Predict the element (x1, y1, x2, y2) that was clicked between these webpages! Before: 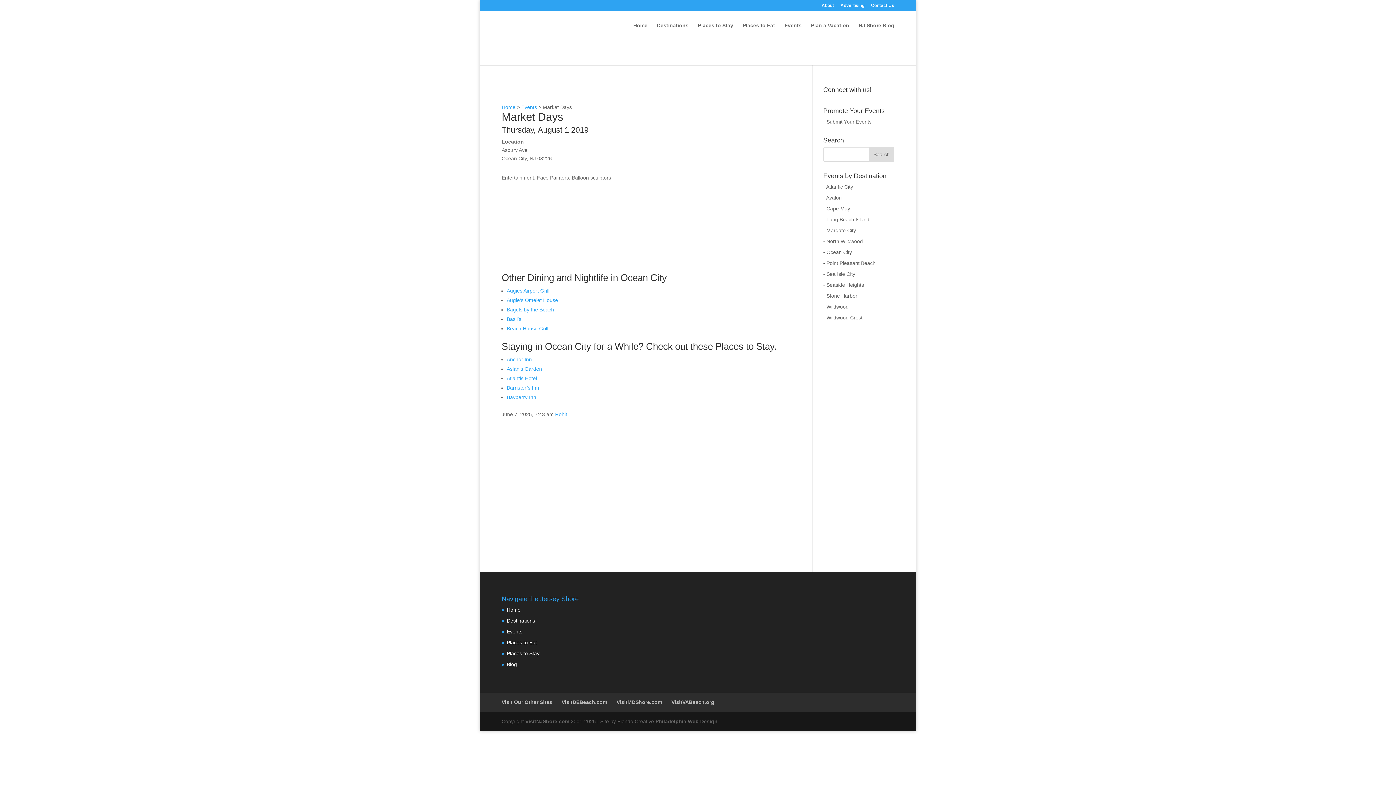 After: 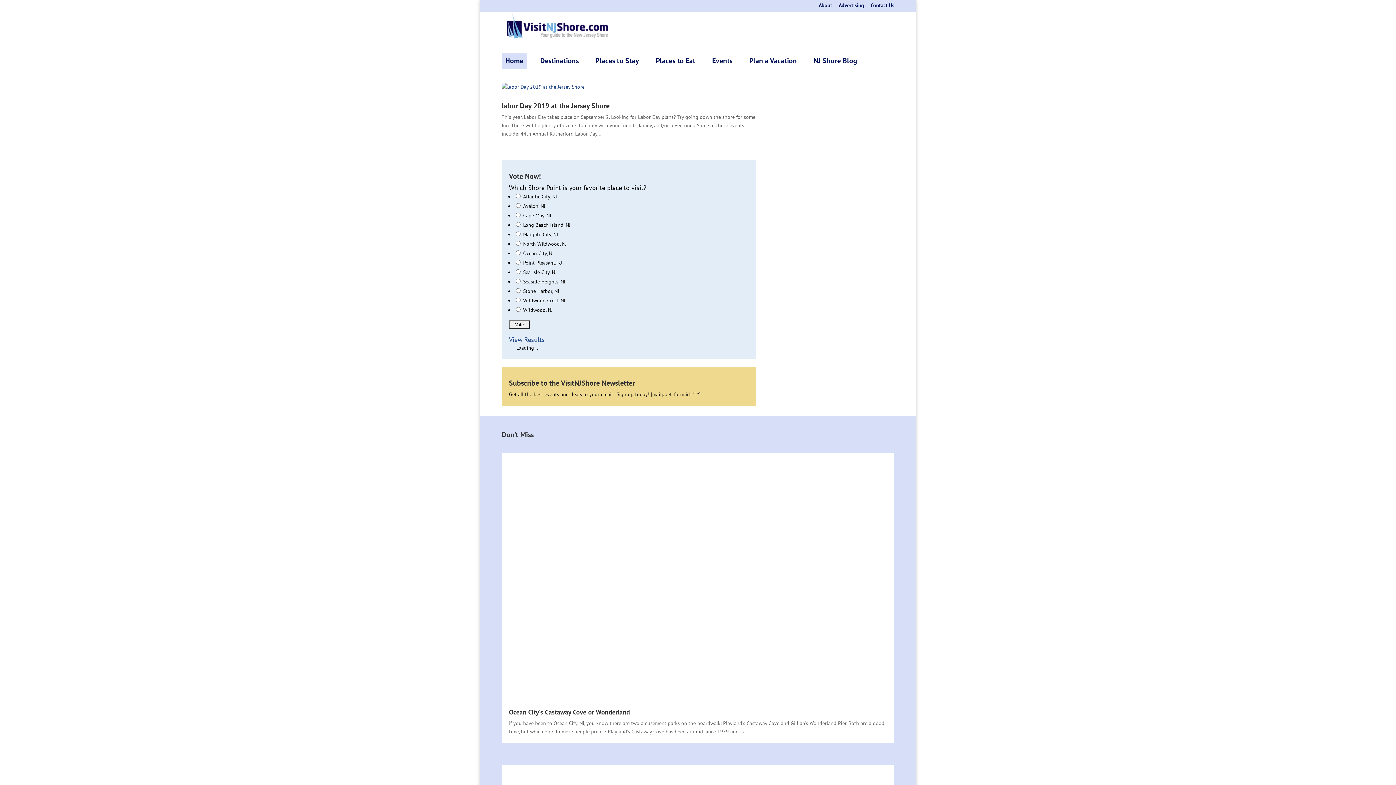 Action: label: VisitNJShore.com bbox: (525, 718, 569, 724)